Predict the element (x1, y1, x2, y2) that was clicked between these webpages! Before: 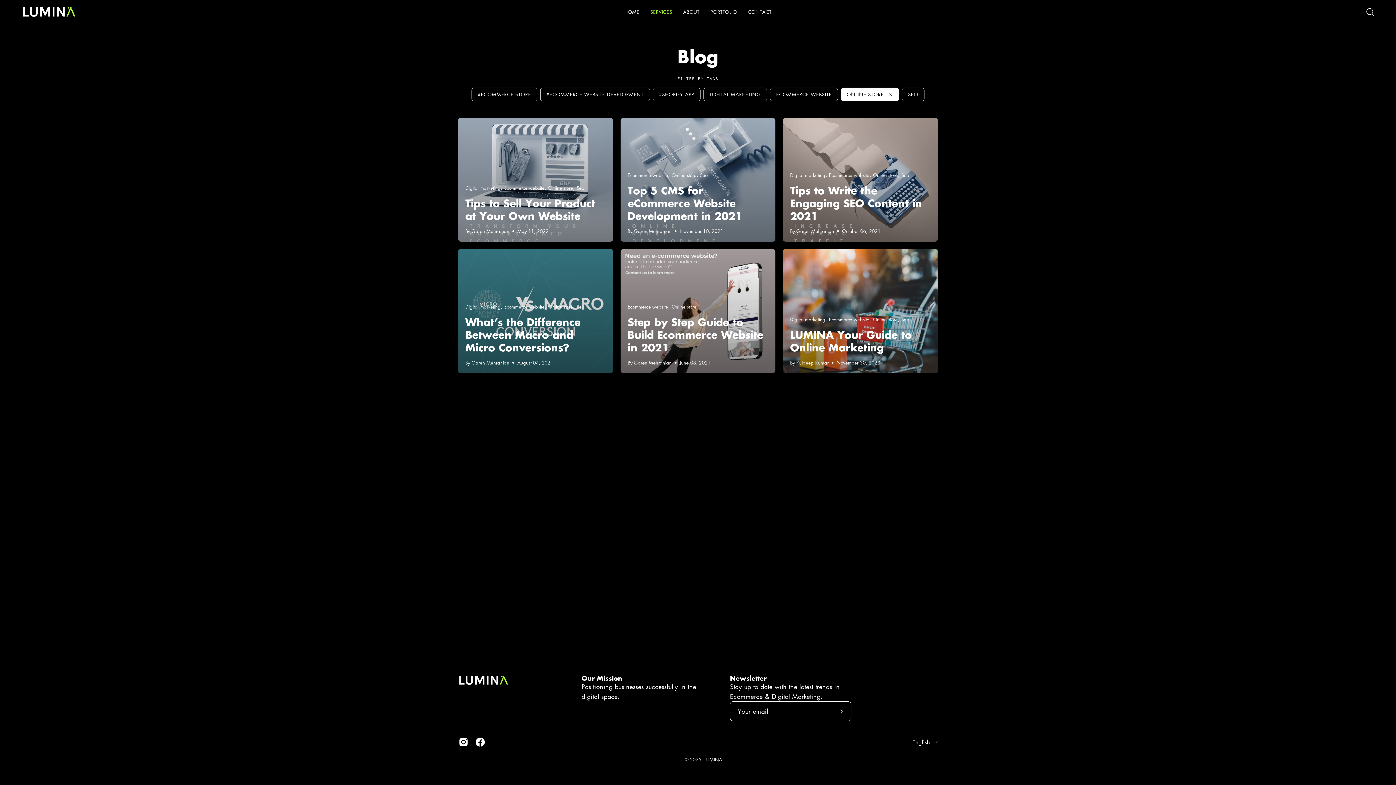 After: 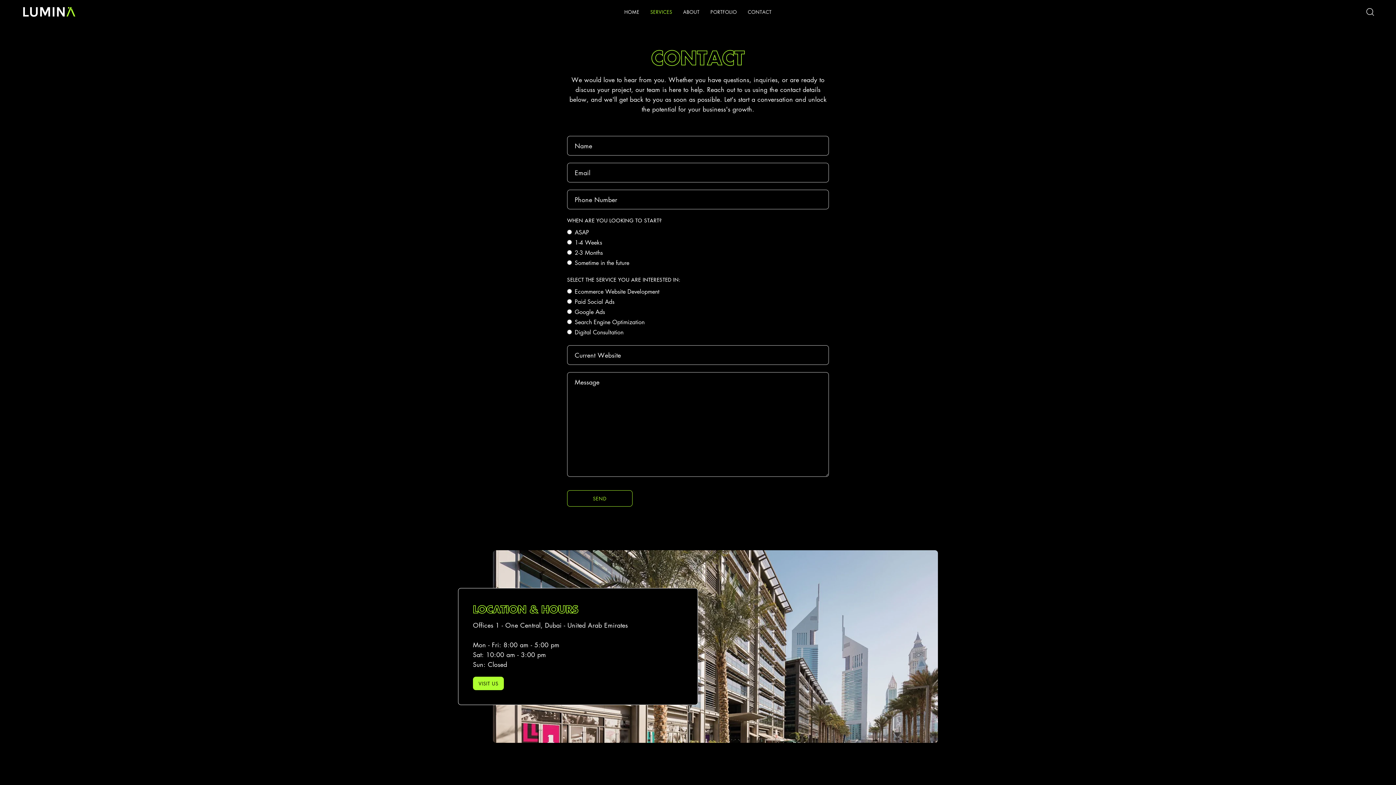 Action: label: CONTACT bbox: (742, 0, 777, 23)